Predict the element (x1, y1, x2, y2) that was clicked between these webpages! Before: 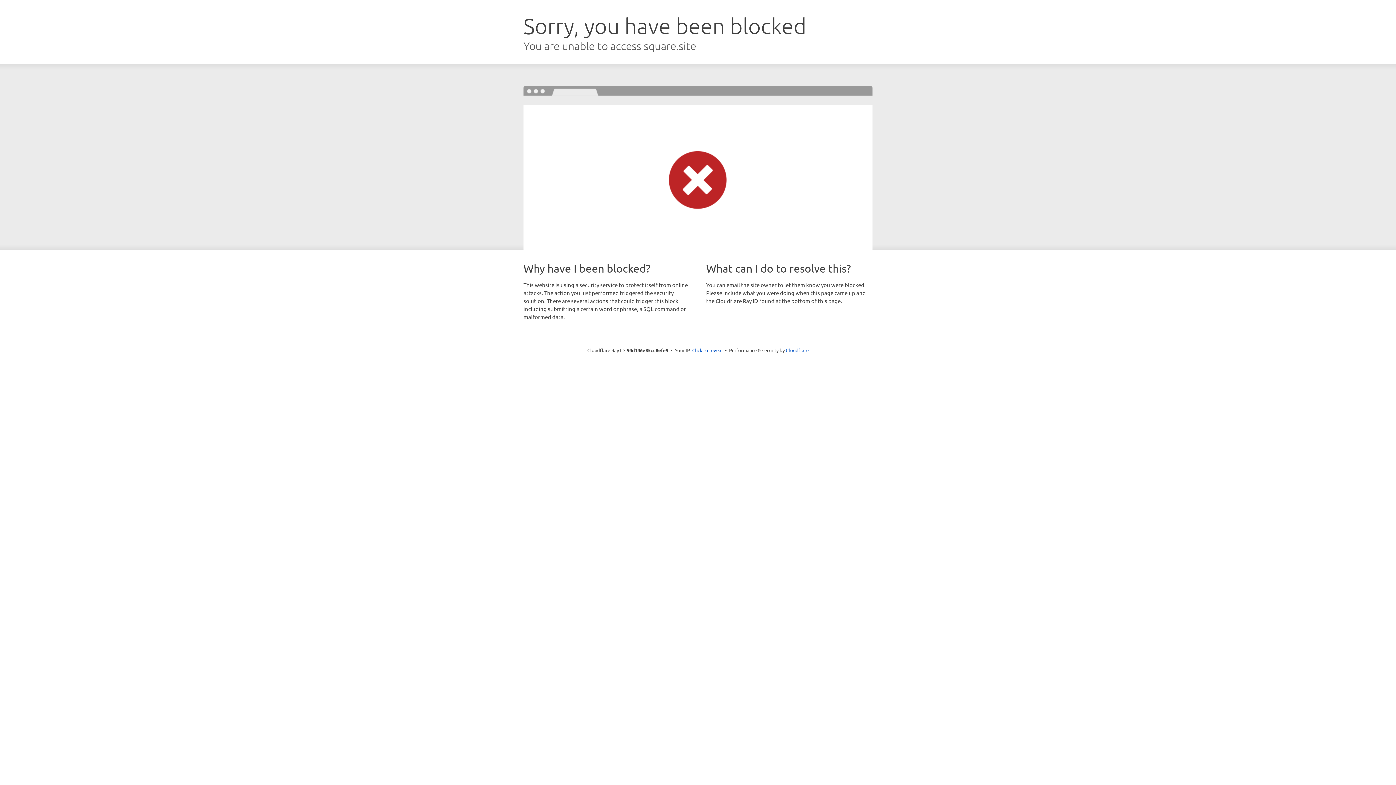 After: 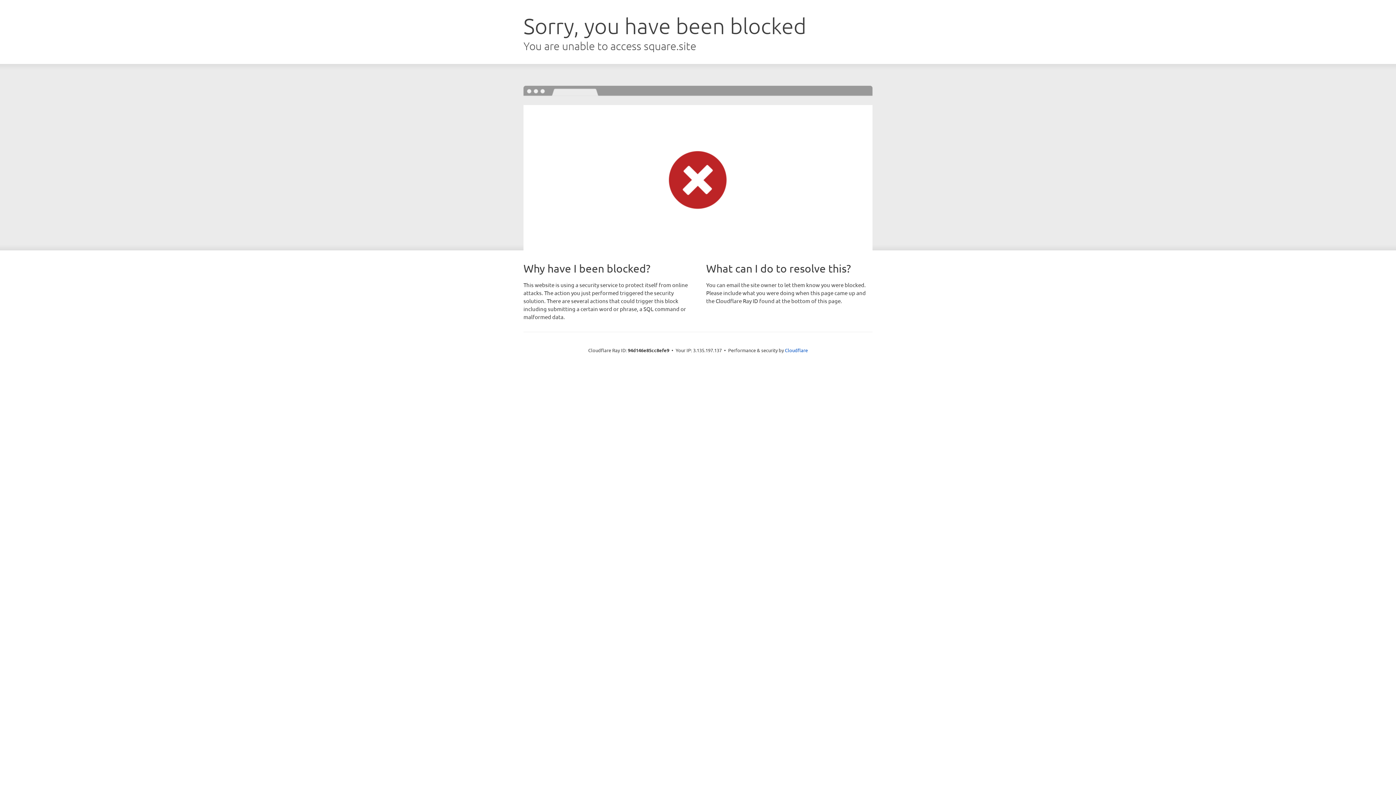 Action: label: Click to reveal bbox: (692, 346, 722, 353)